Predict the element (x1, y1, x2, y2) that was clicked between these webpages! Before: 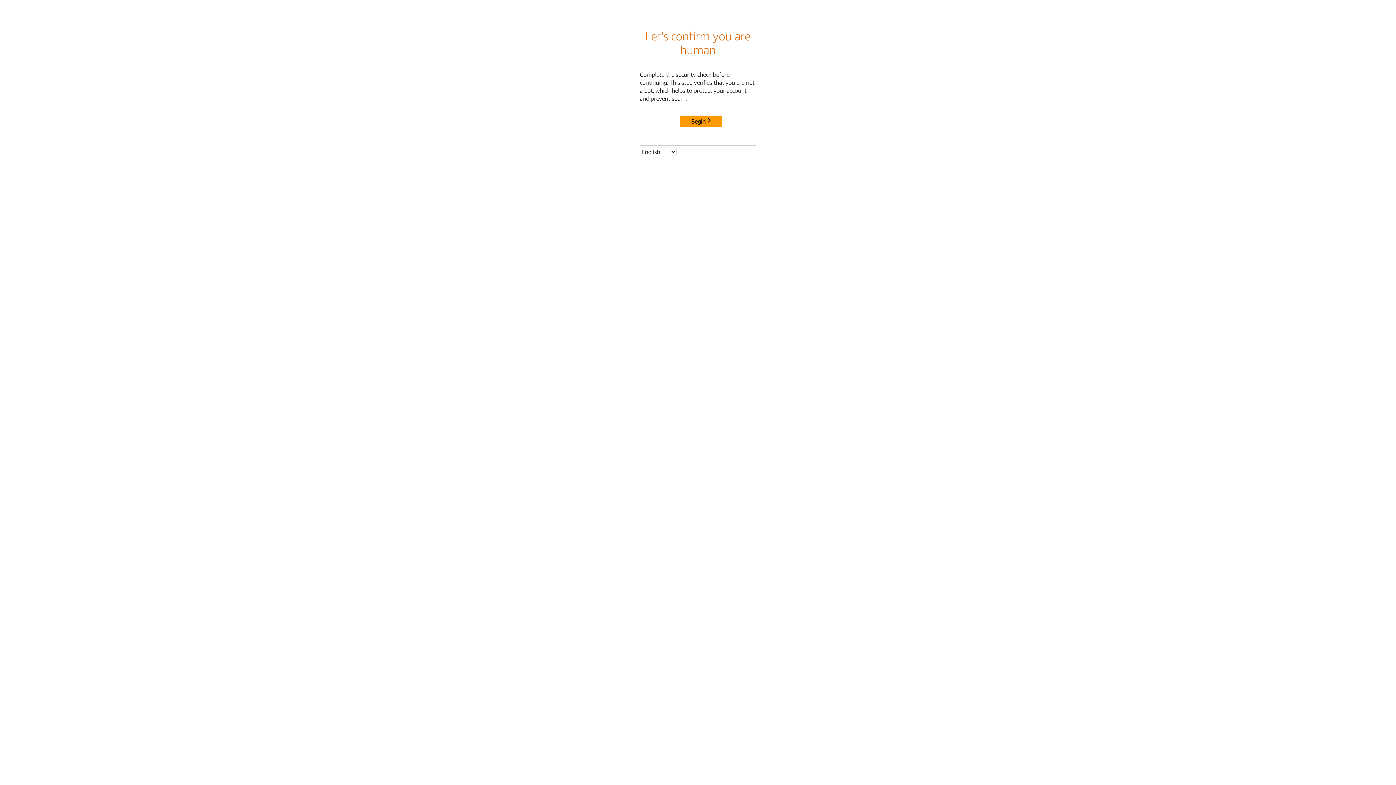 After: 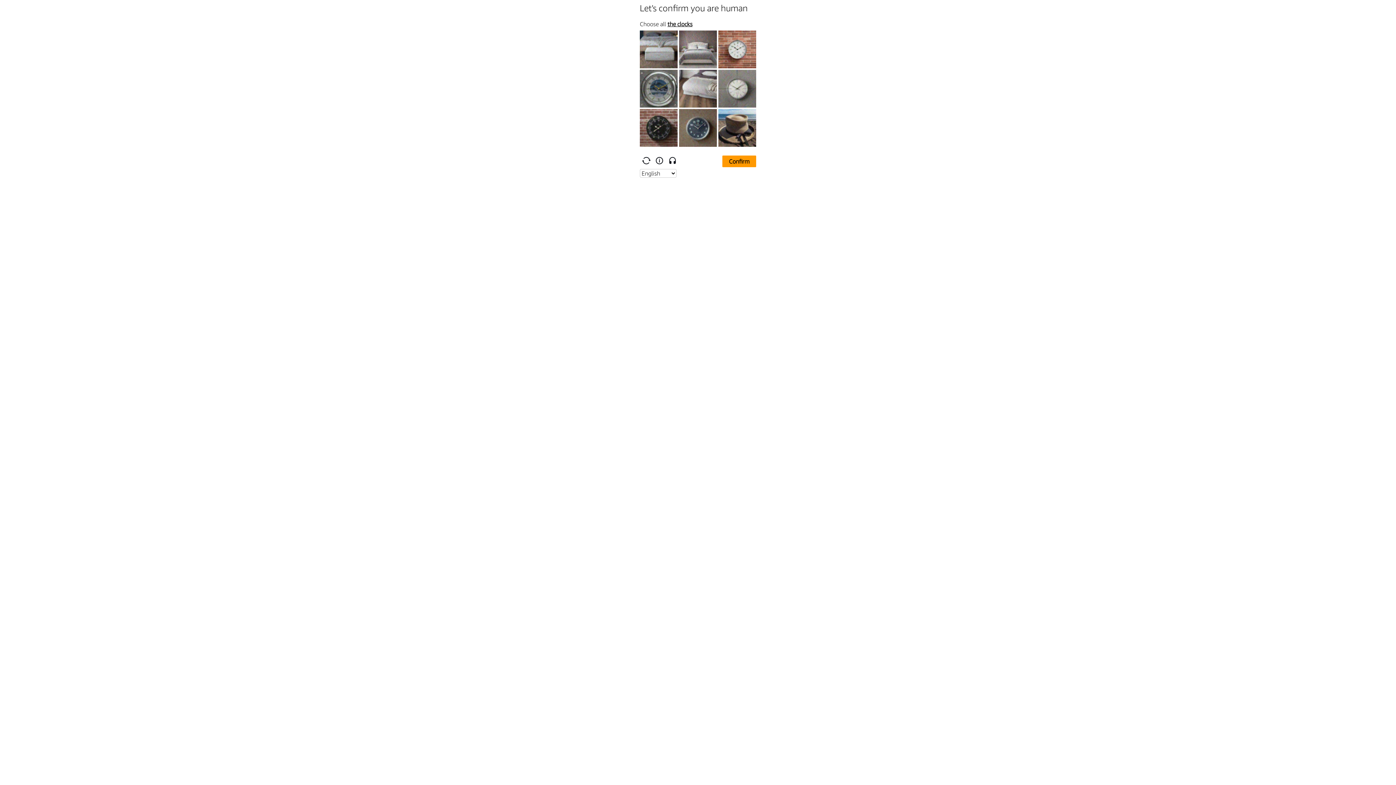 Action: label: Begin bbox: (680, 115, 722, 127)